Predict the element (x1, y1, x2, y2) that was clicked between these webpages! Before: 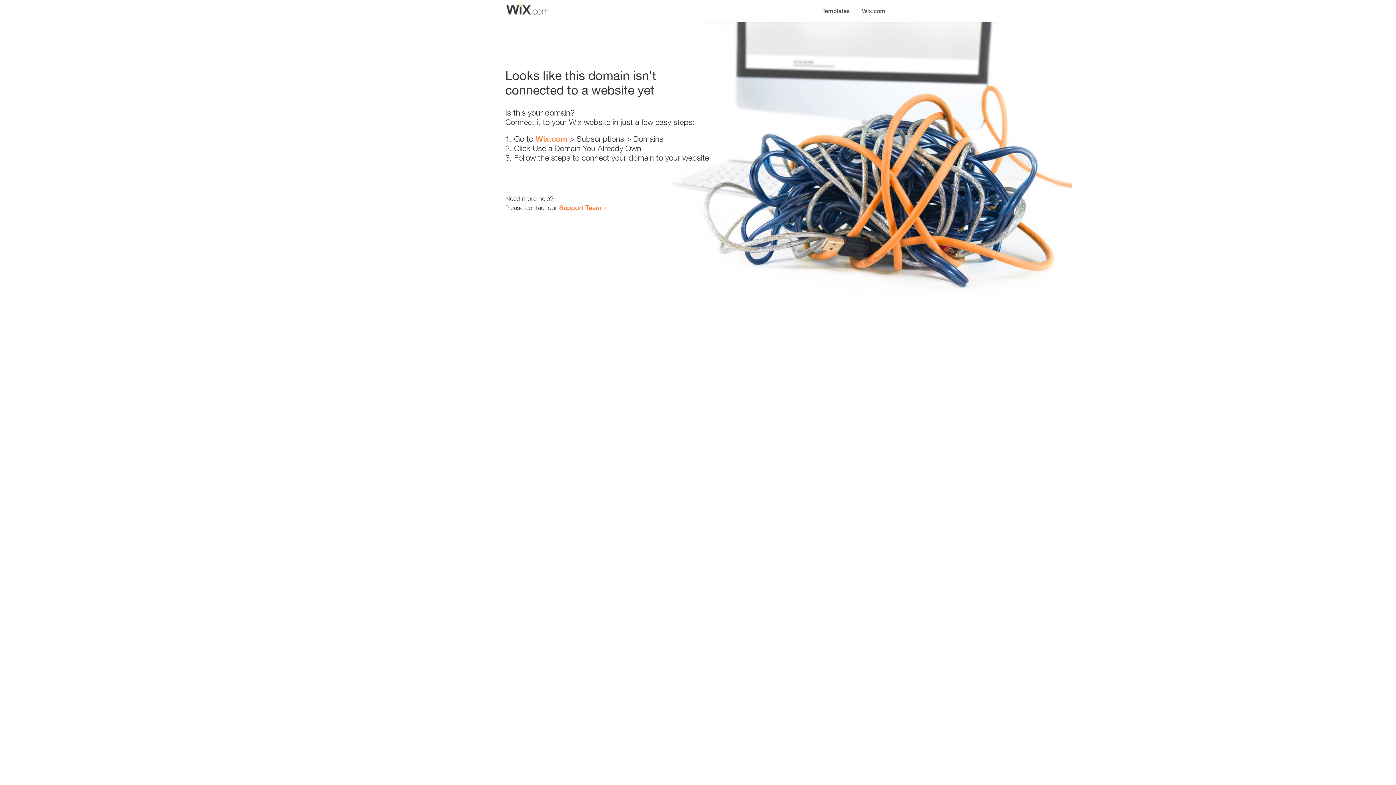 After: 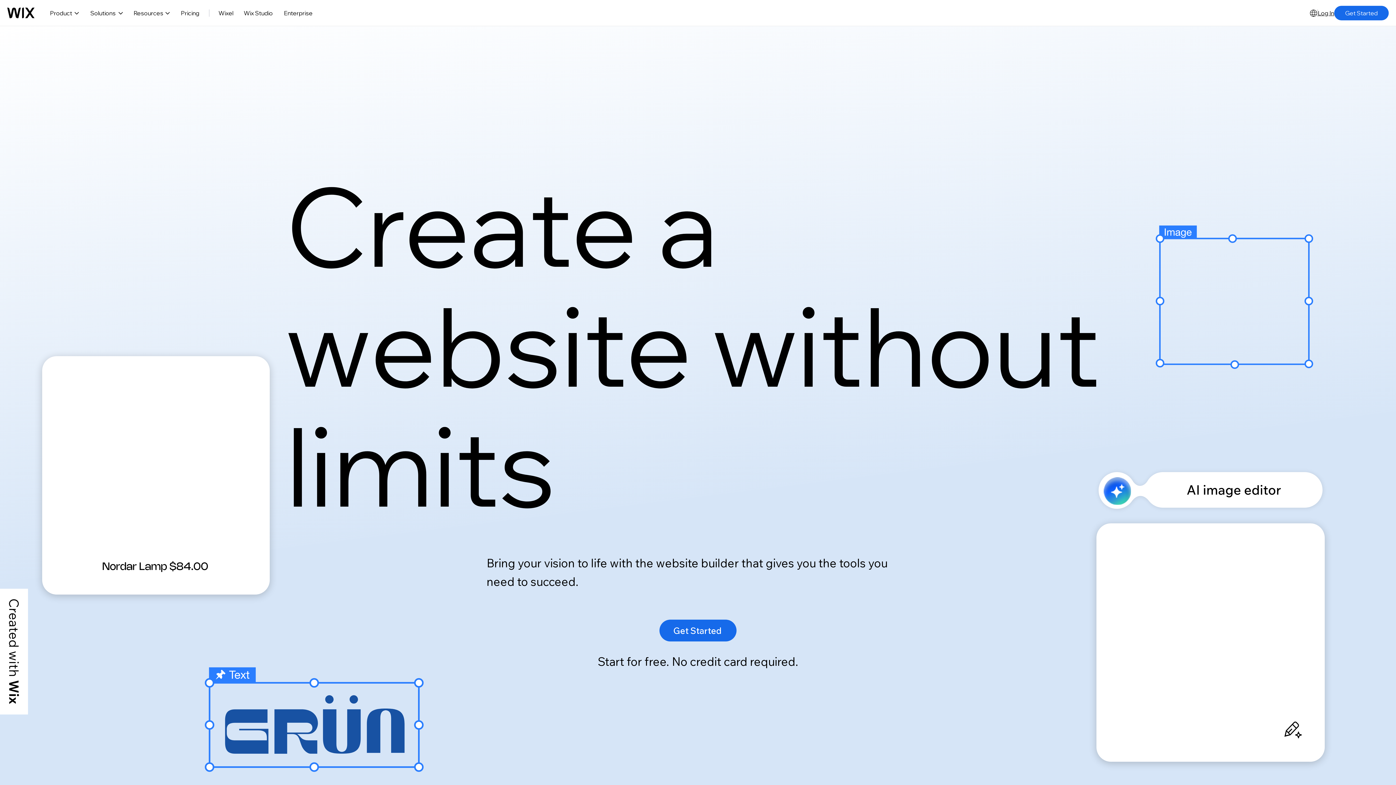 Action: bbox: (856, 0, 890, 14) label: Wix.com